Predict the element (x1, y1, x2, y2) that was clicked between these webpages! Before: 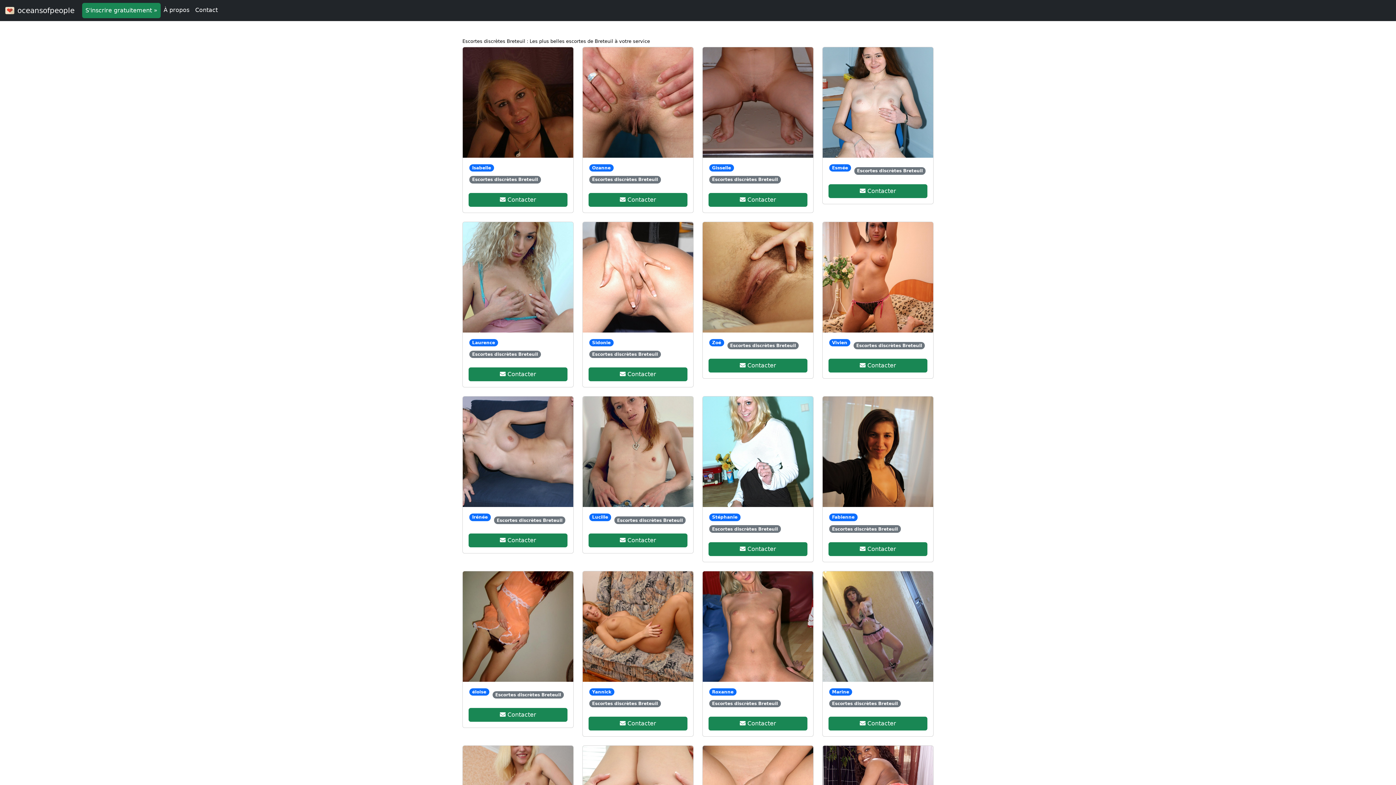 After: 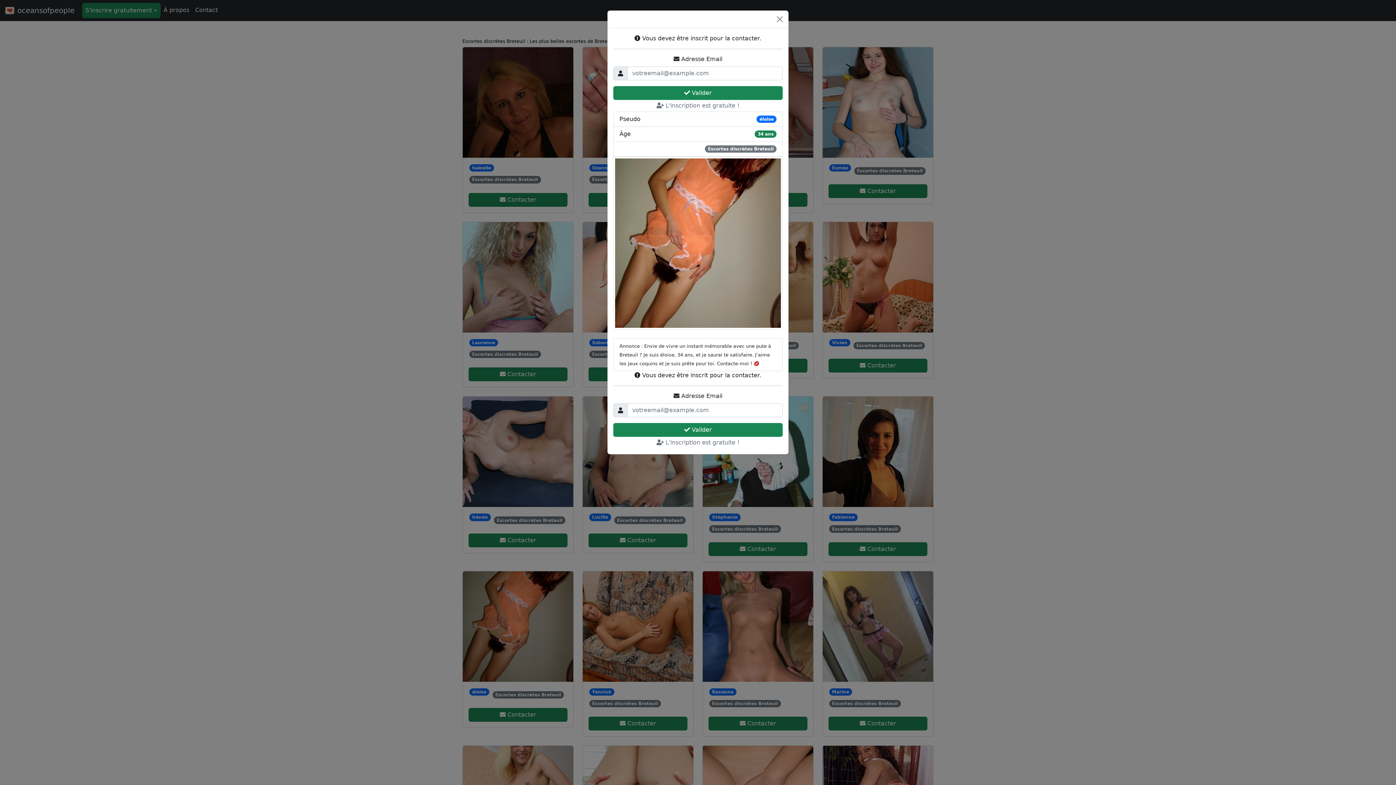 Action: bbox: (462, 571, 573, 682)